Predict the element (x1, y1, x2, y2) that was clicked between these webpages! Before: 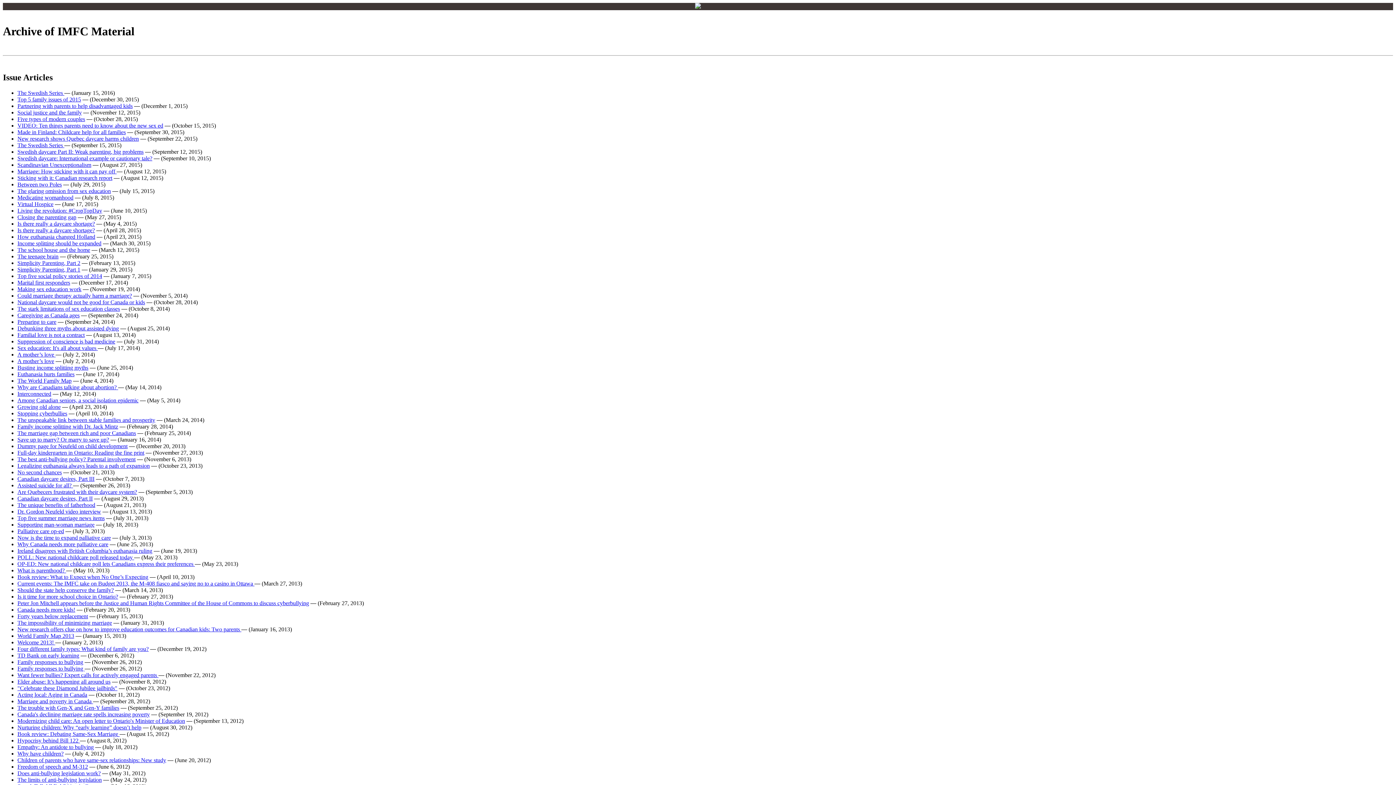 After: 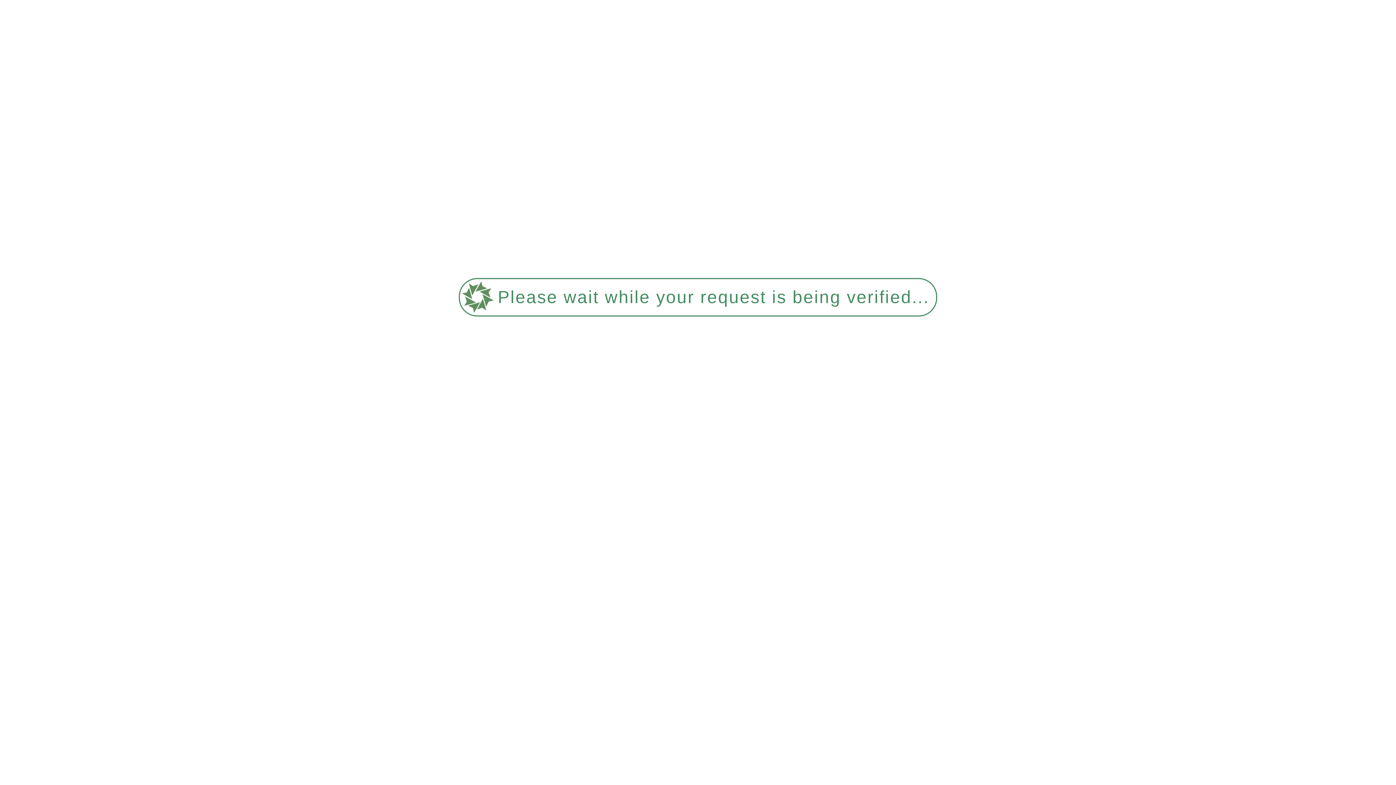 Action: label: Euthanasia hurts families bbox: (17, 371, 74, 377)